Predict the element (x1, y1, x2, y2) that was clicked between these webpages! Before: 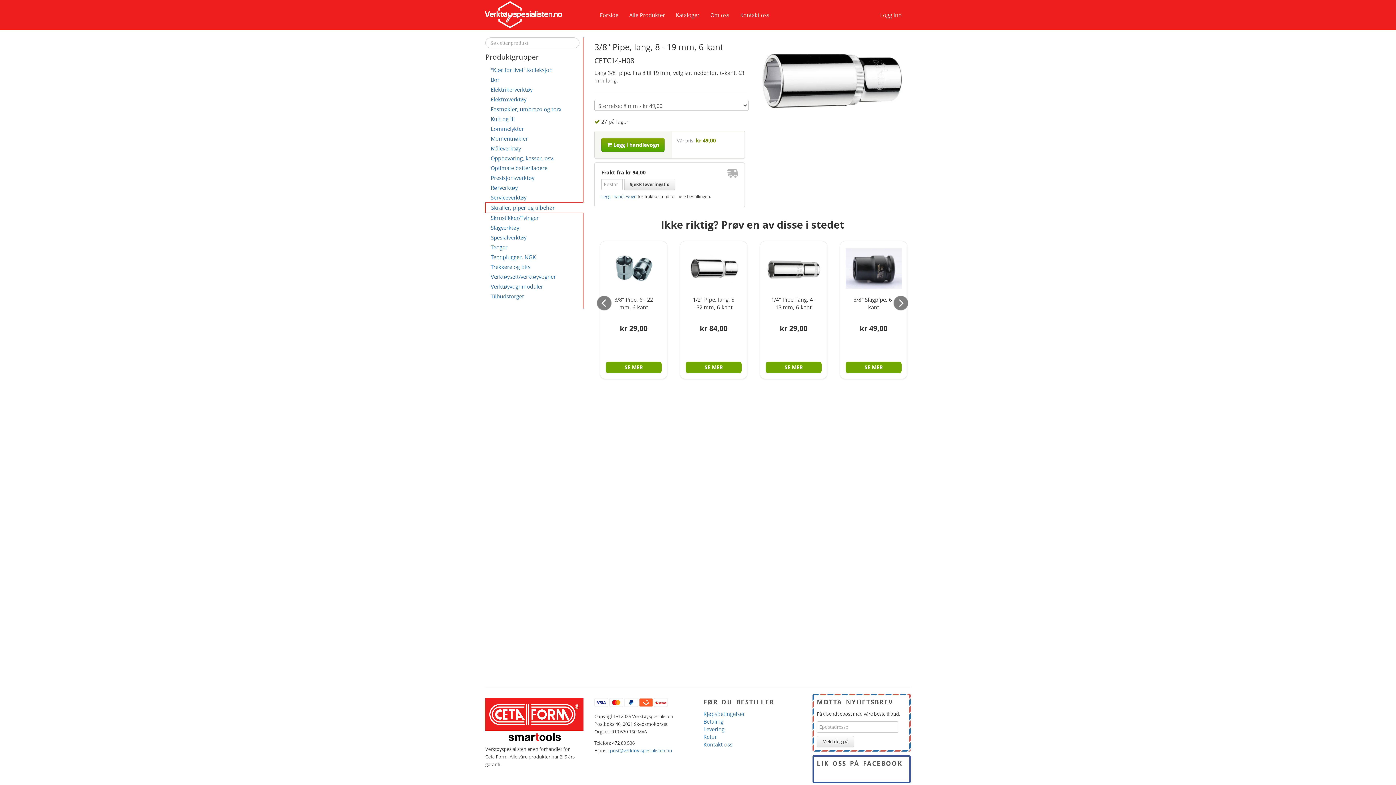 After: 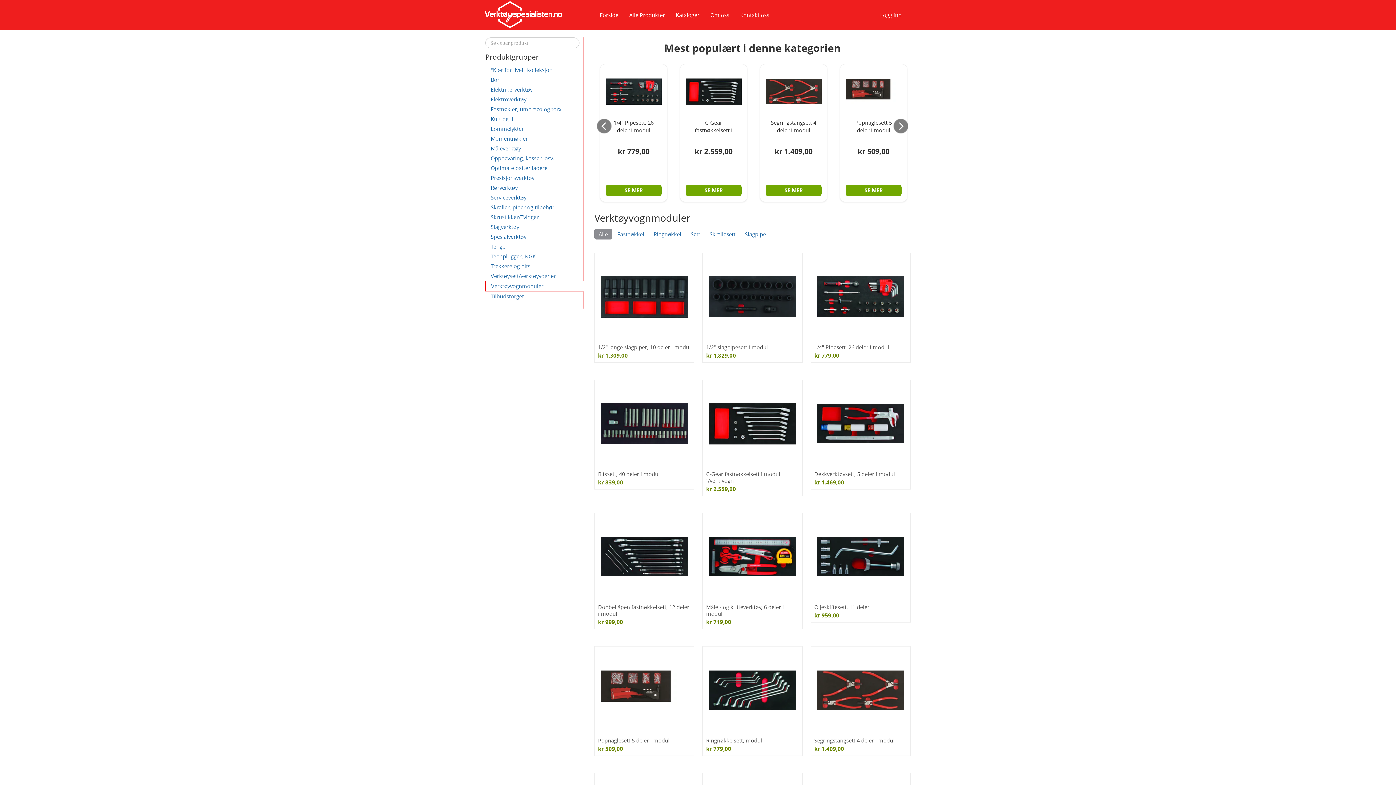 Action: label: Verktøyvognmoduler bbox: (485, 281, 583, 291)